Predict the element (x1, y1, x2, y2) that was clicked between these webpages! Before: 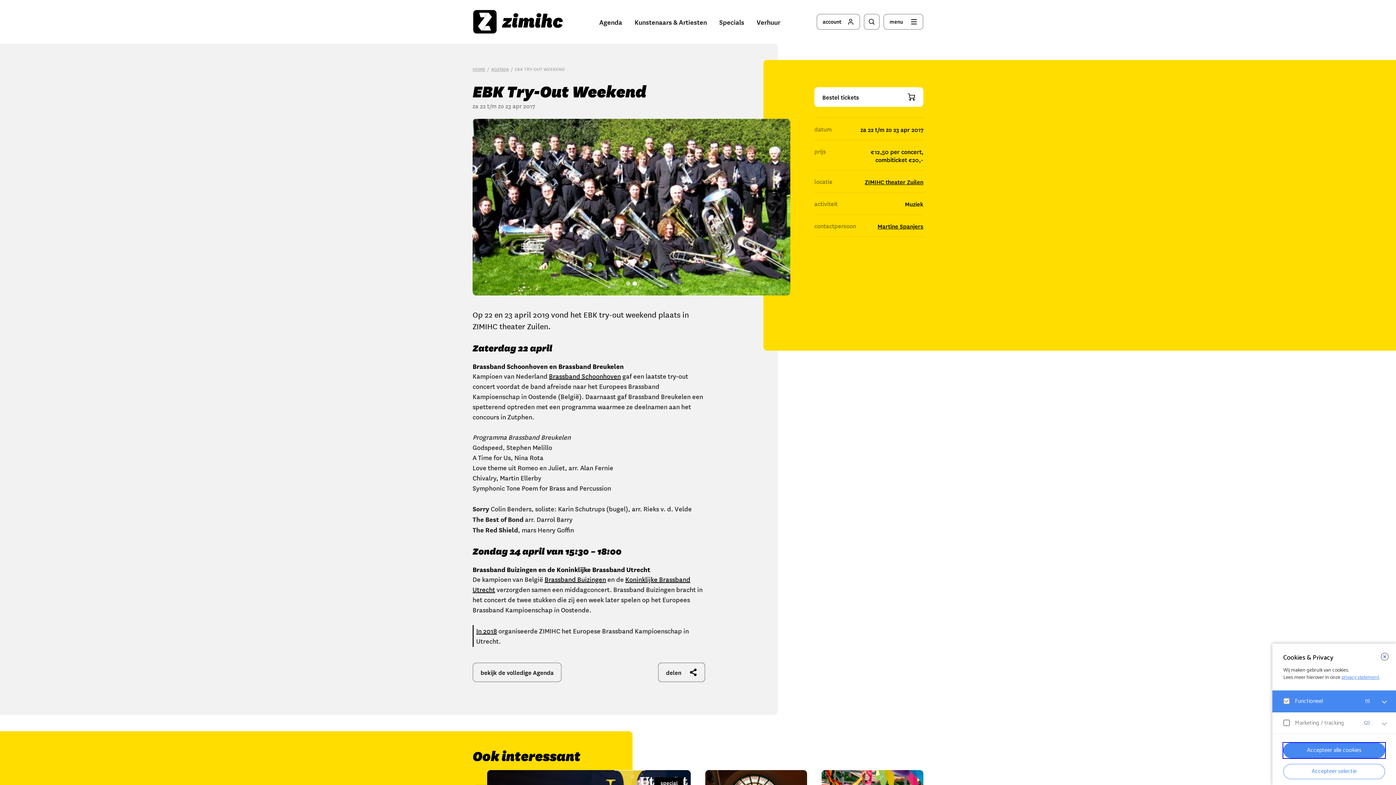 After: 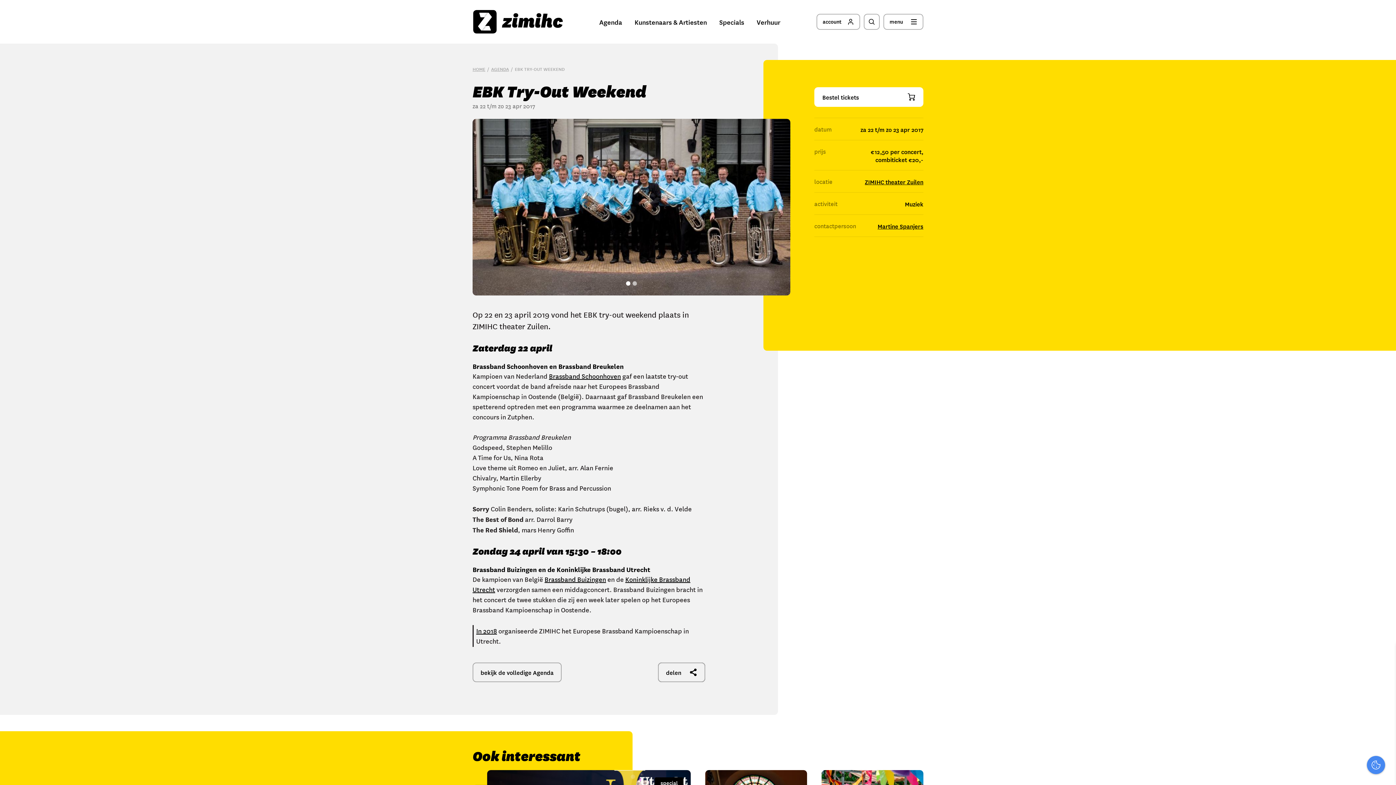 Action: label: Accepteer alle cookies bbox: (1283, 743, 1385, 758)